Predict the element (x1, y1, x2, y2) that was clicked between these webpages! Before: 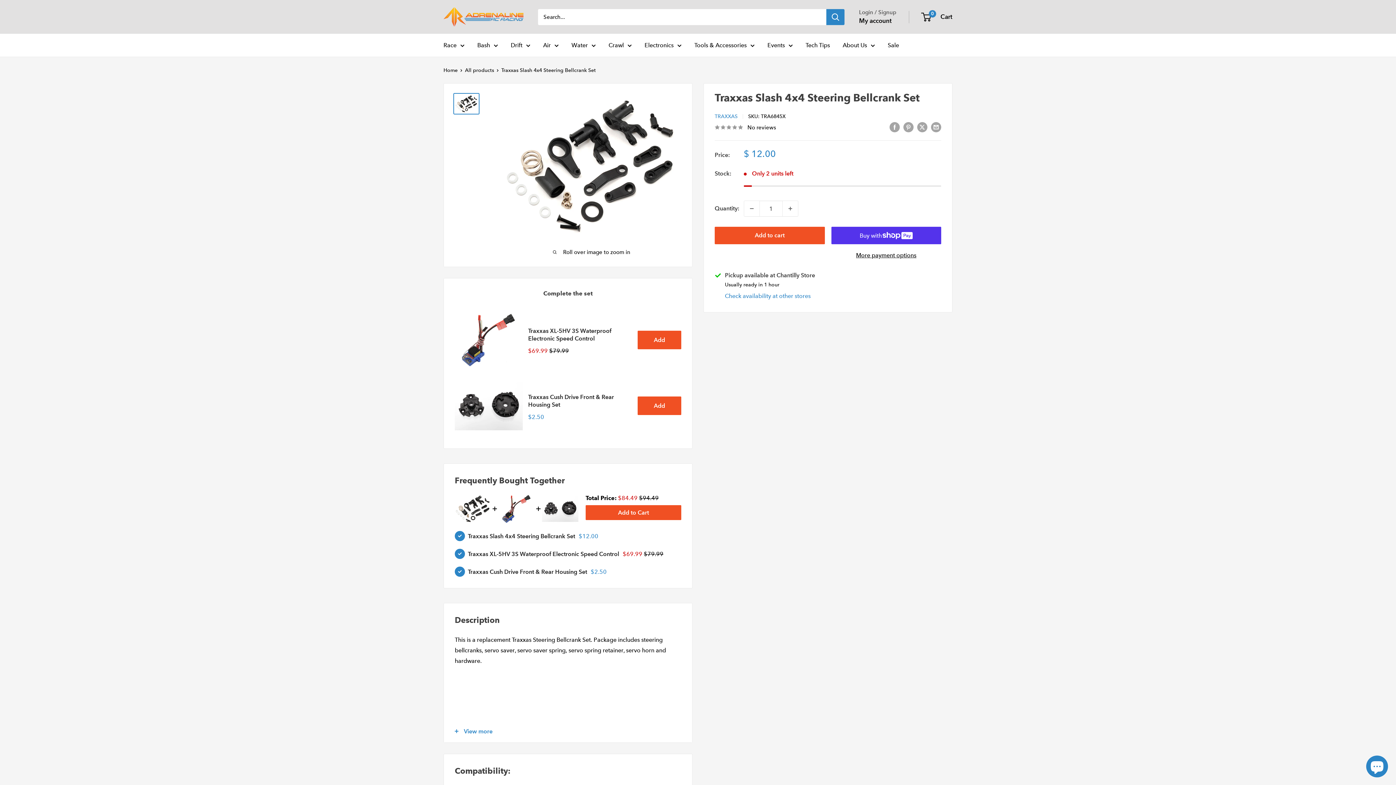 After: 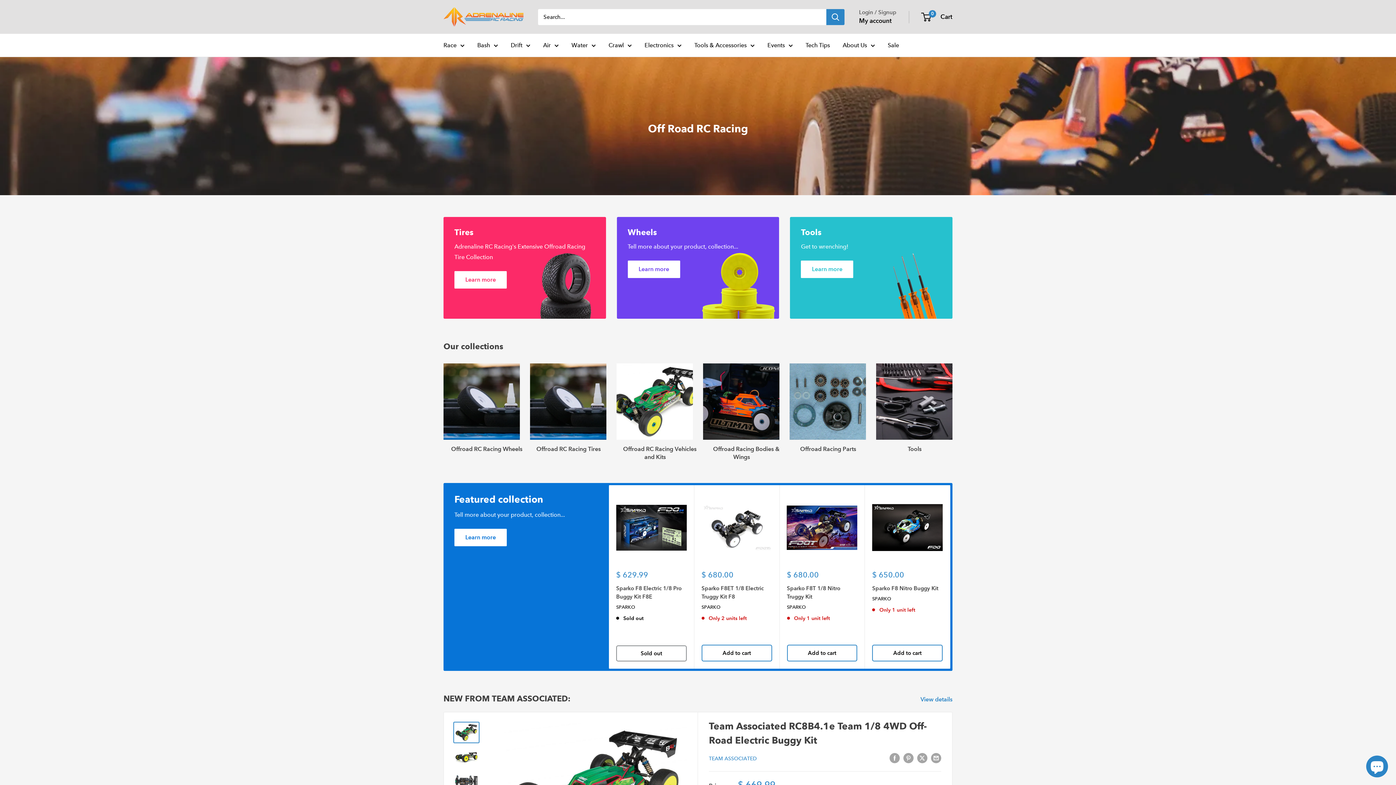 Action: bbox: (443, 40, 464, 50) label: Race